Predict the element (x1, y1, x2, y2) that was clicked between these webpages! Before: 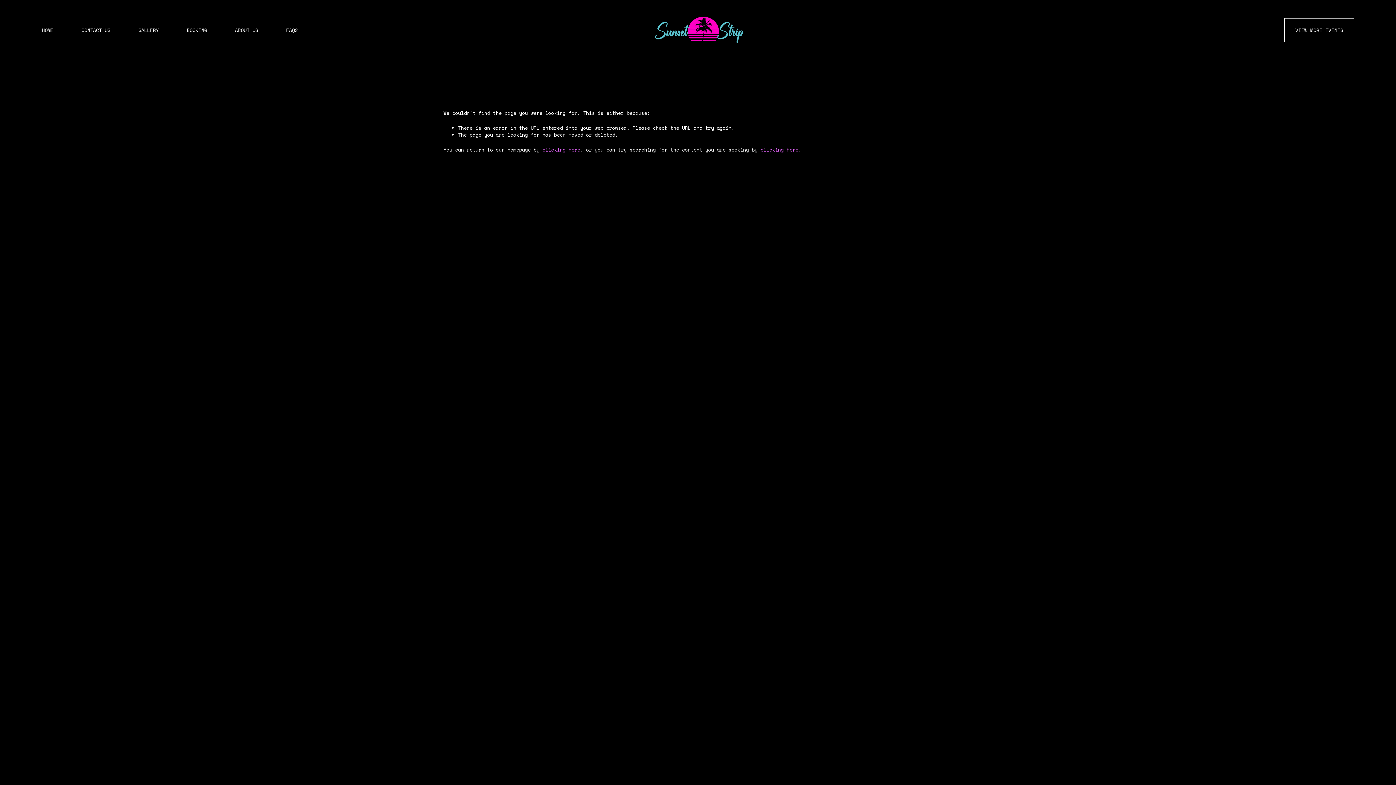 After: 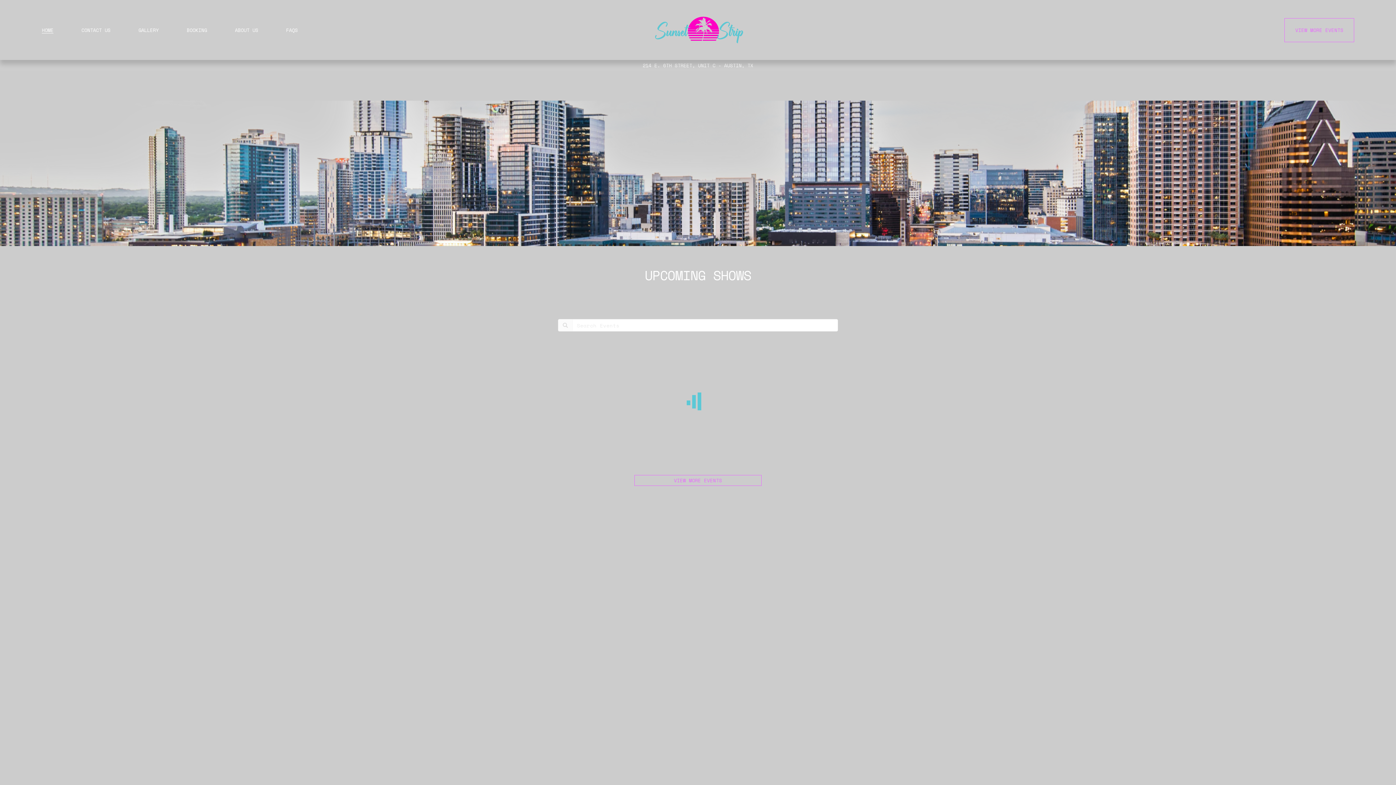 Action: bbox: (41, 26, 53, 33) label: HOME